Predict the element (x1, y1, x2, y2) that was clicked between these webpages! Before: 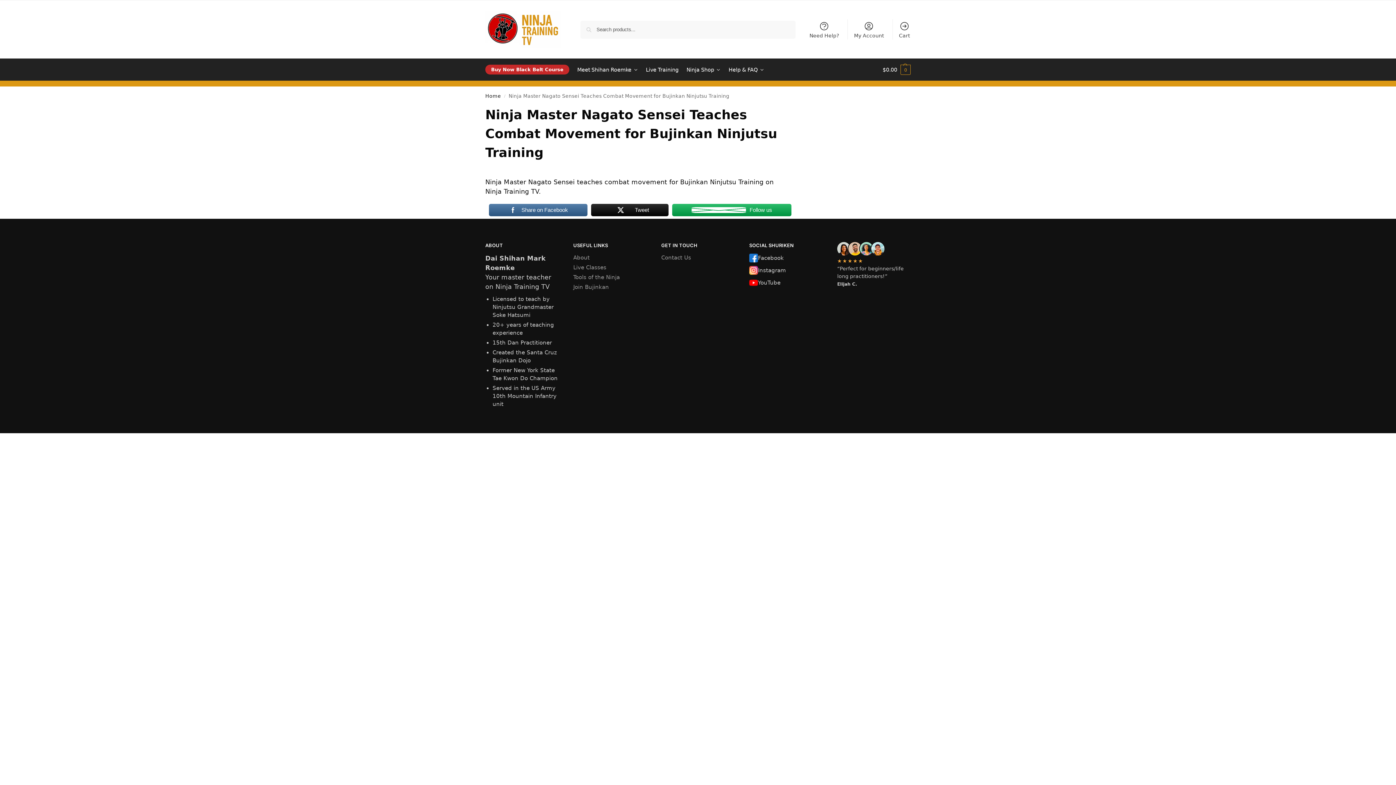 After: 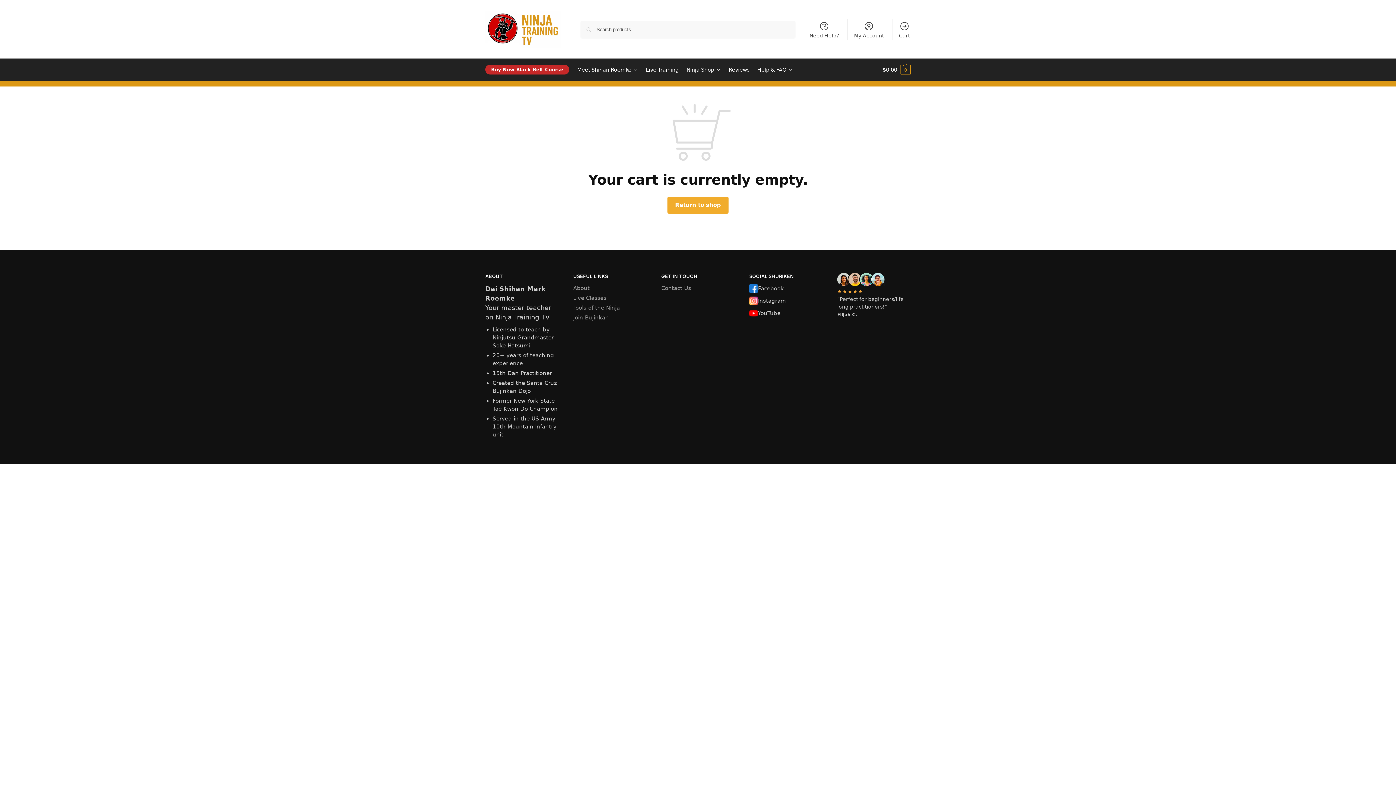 Action: bbox: (894, 19, 914, 39) label: Cart